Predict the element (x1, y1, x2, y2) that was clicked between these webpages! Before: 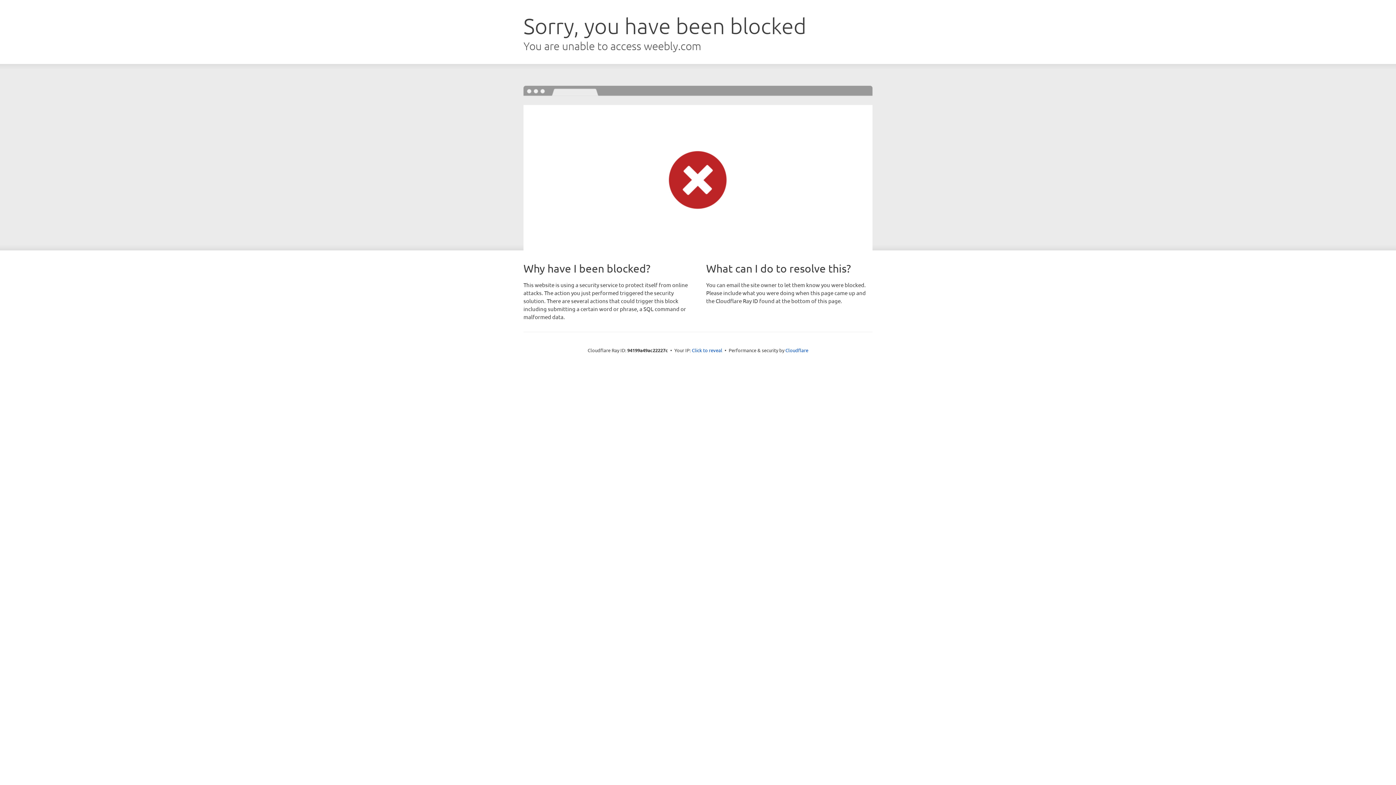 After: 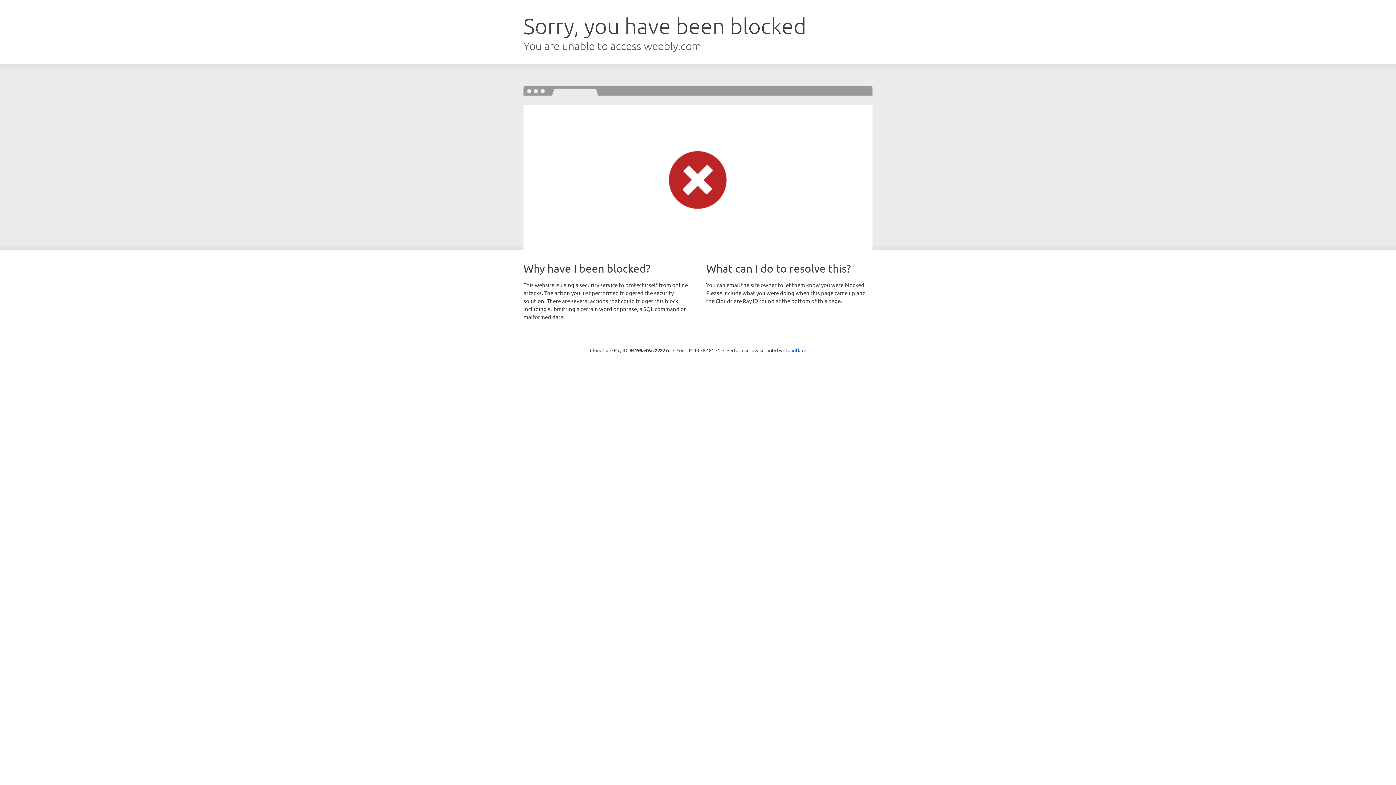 Action: bbox: (692, 346, 722, 353) label: Click to reveal